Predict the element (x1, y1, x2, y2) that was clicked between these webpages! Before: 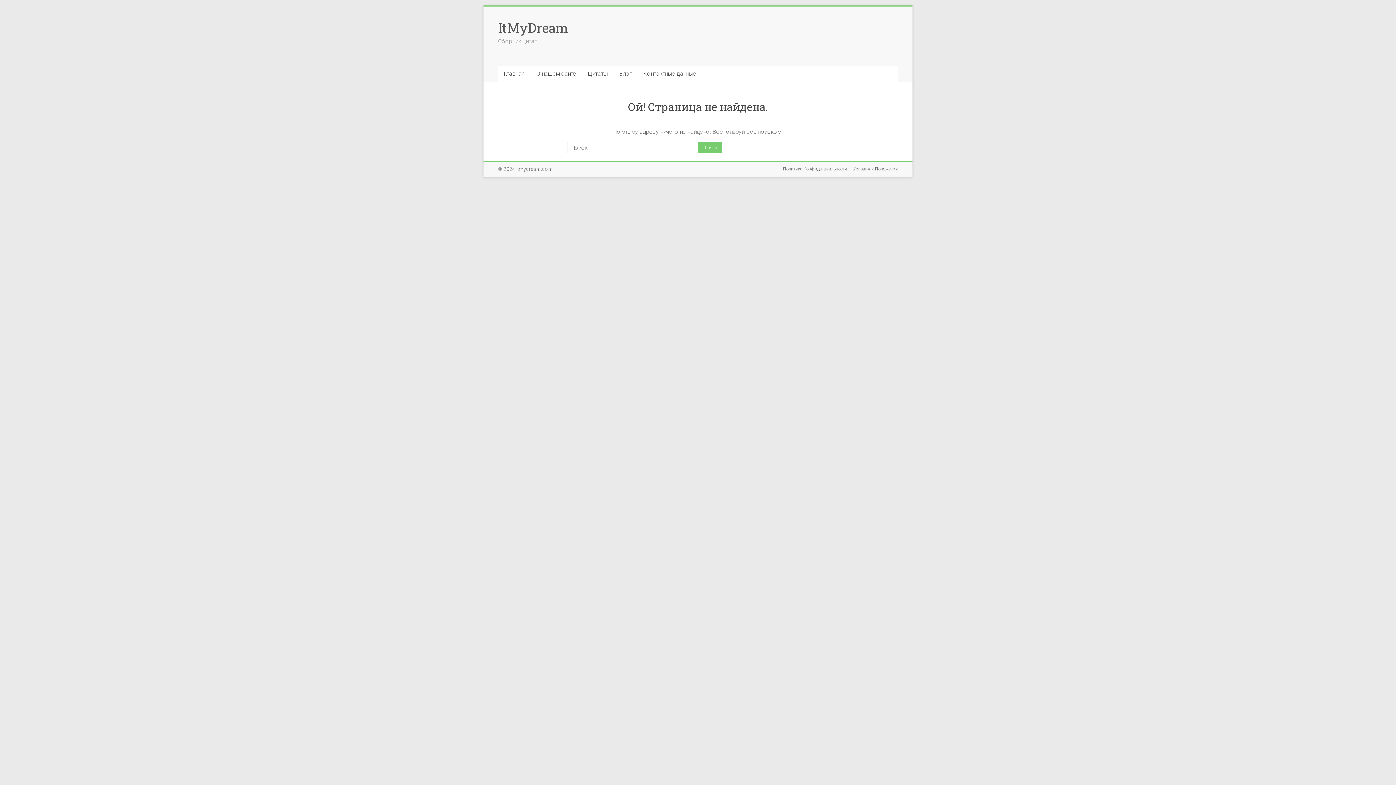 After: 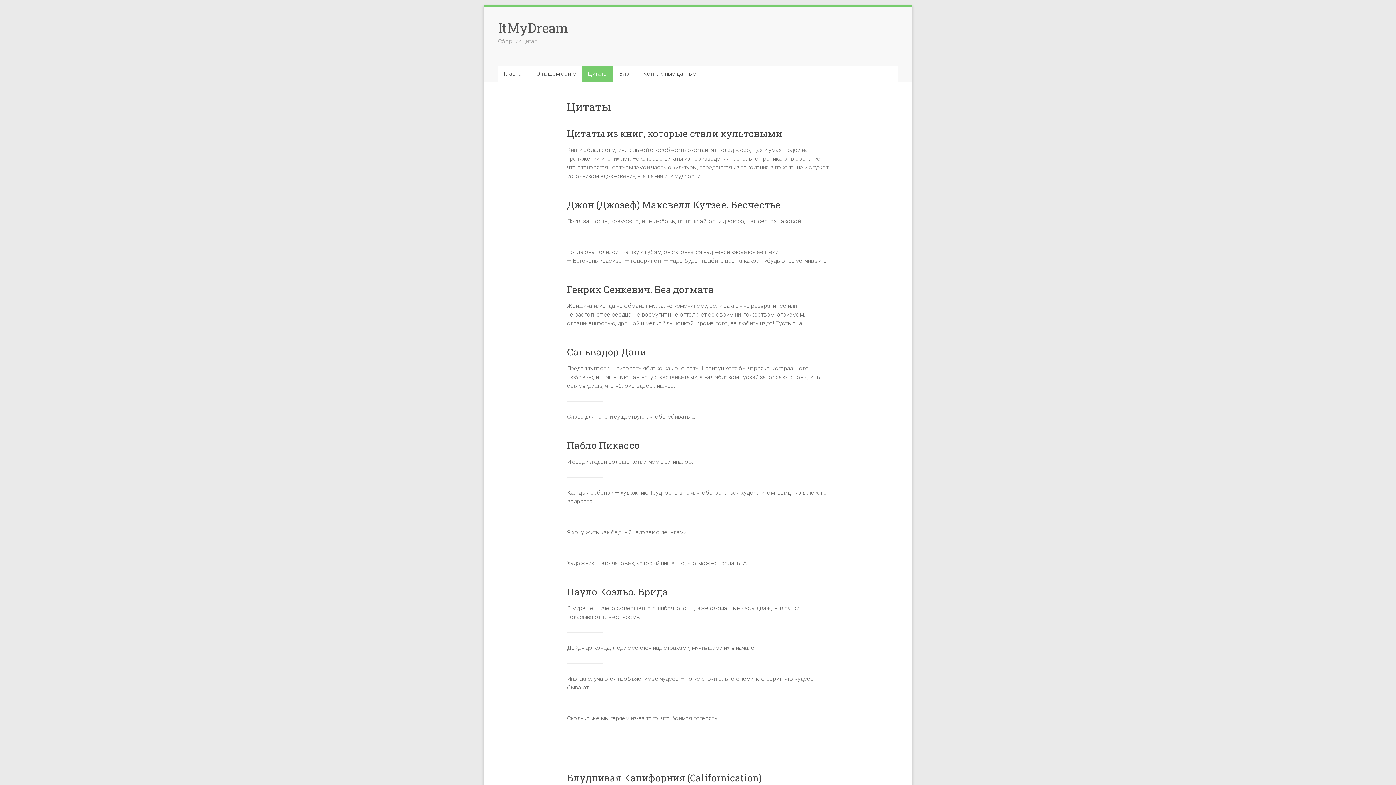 Action: label: Цитаты bbox: (582, 65, 613, 81)